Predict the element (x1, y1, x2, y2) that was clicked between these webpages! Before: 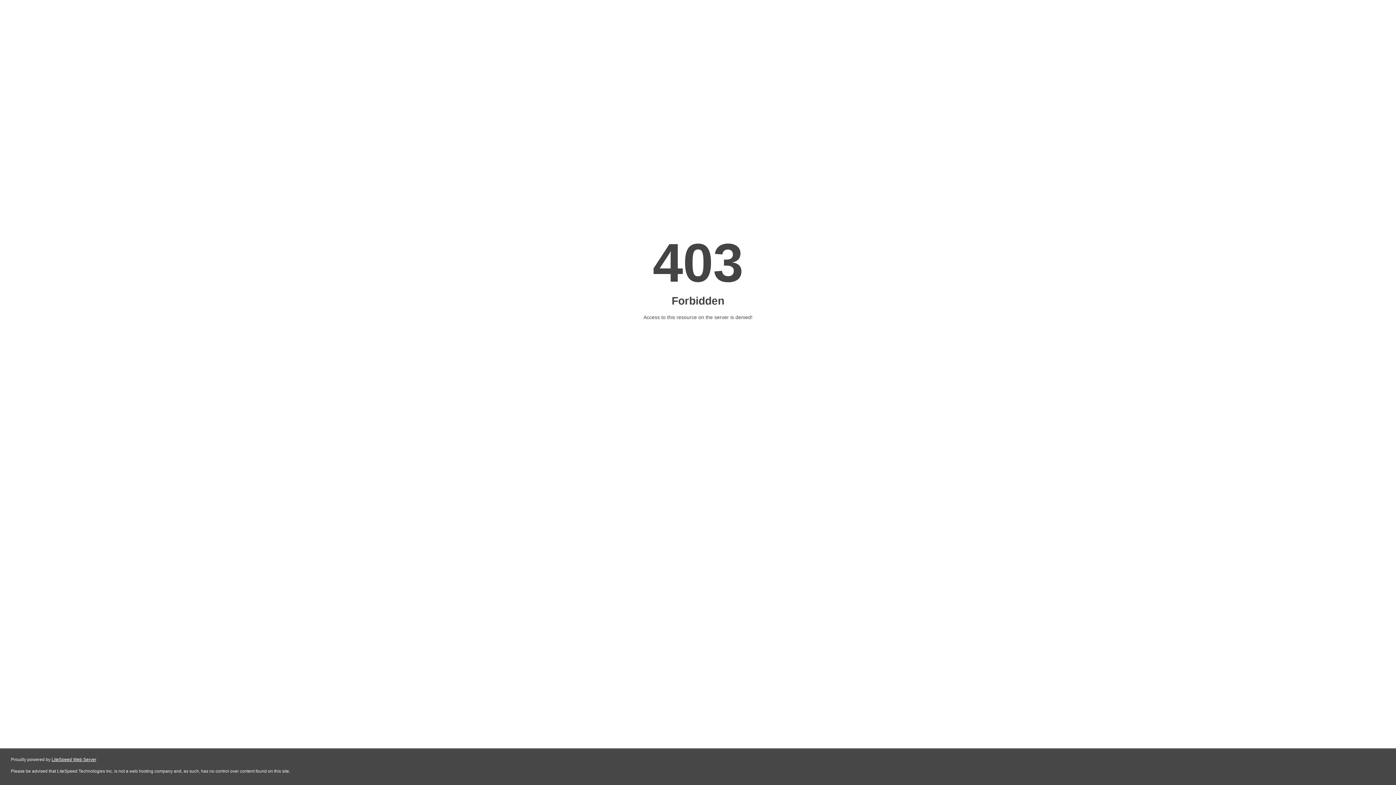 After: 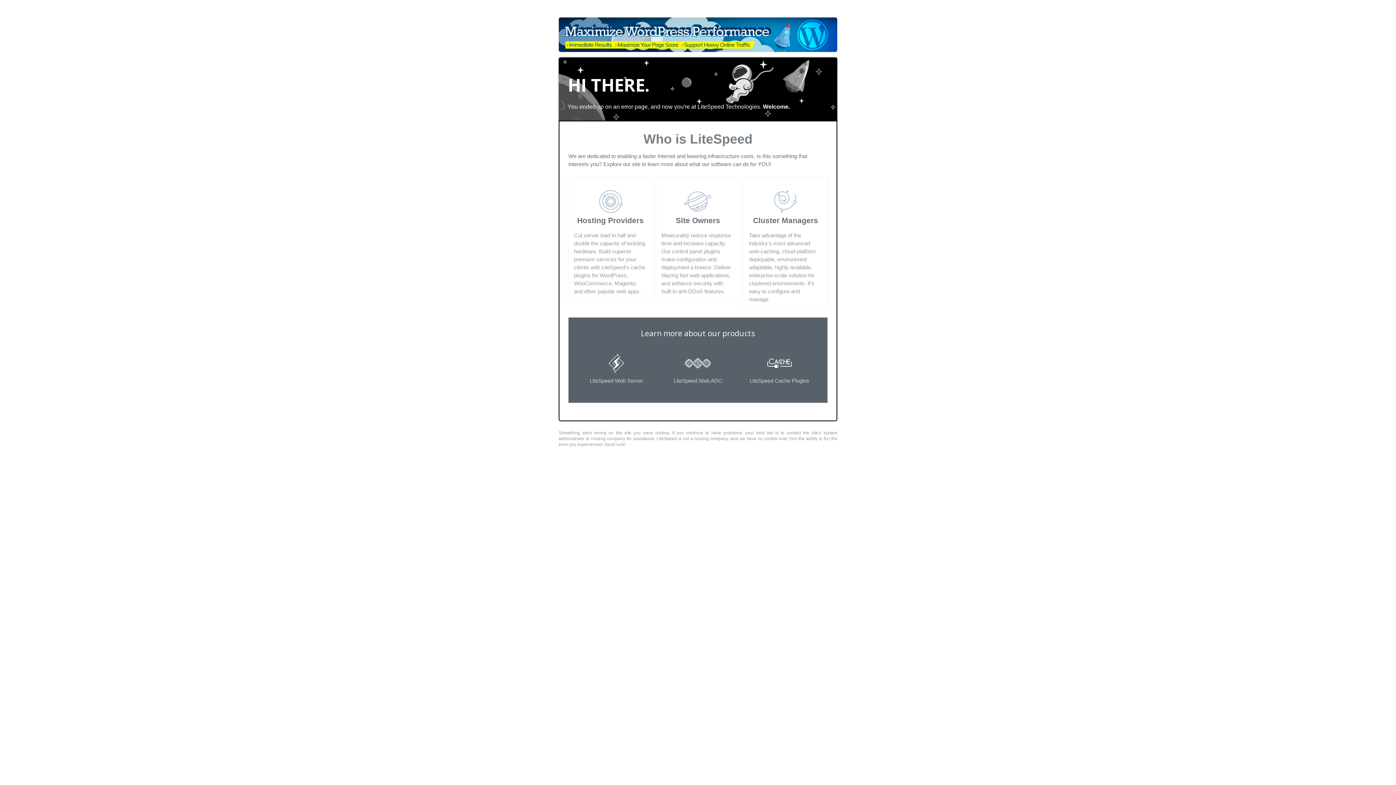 Action: bbox: (51, 757, 96, 762) label: LiteSpeed Web Server